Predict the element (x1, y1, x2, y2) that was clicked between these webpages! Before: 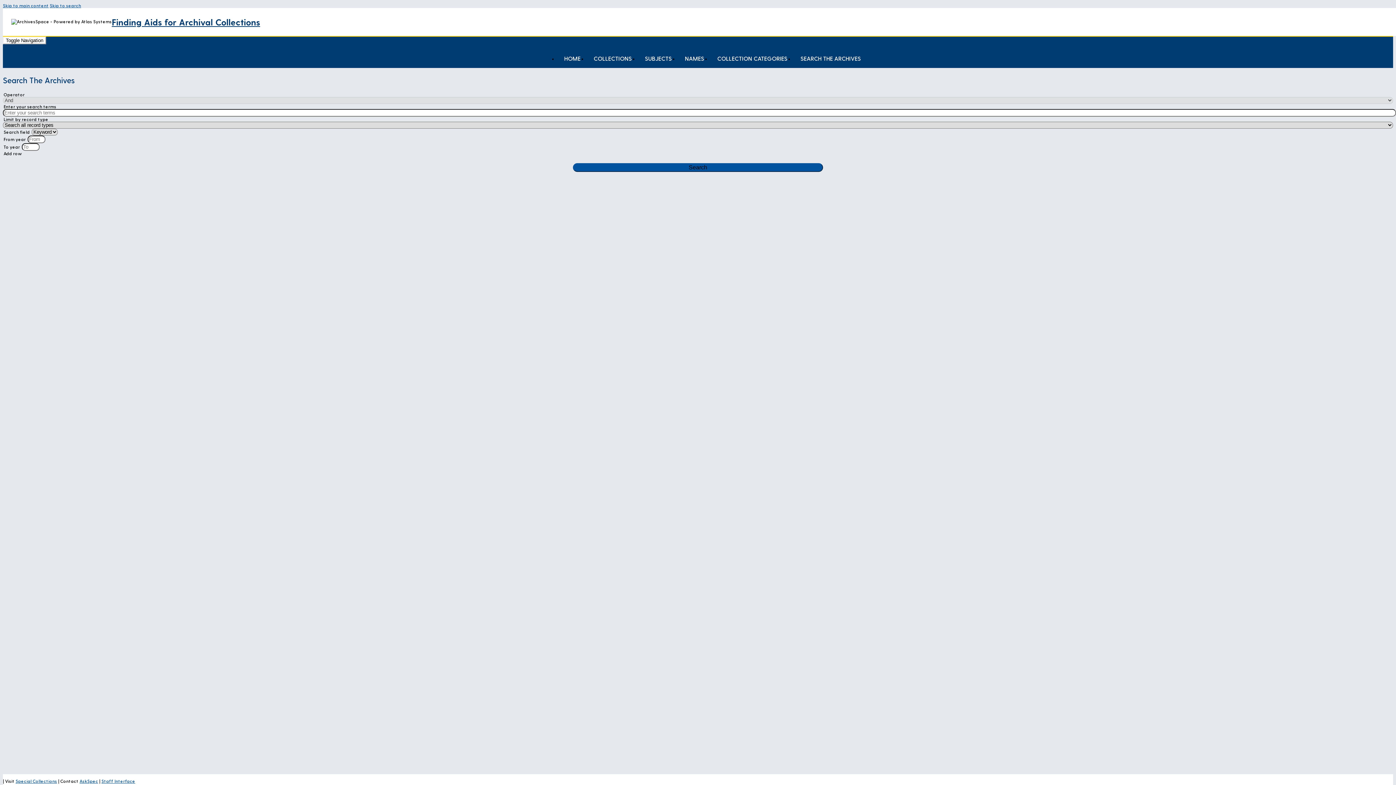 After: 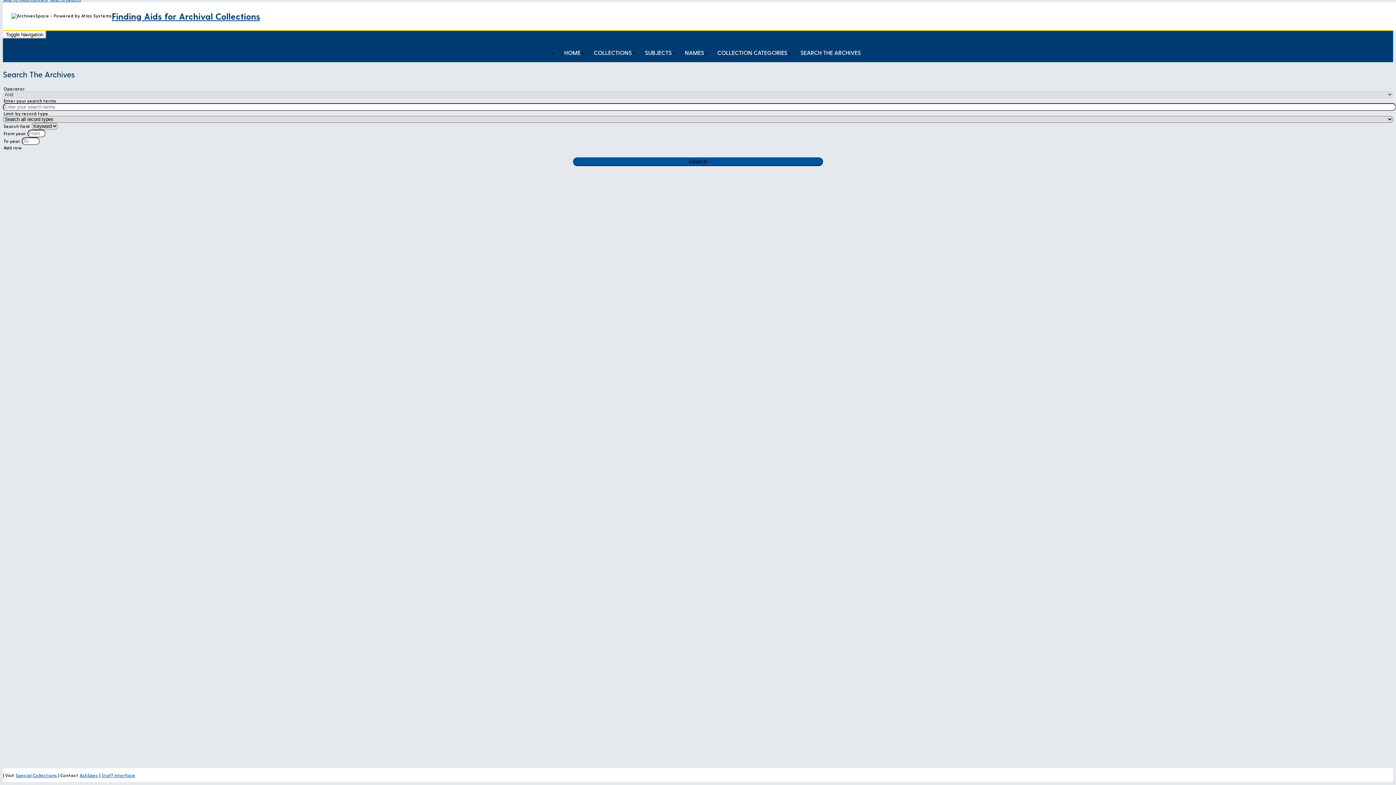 Action: label: Skip to main content bbox: (2, 2, 48, 8)